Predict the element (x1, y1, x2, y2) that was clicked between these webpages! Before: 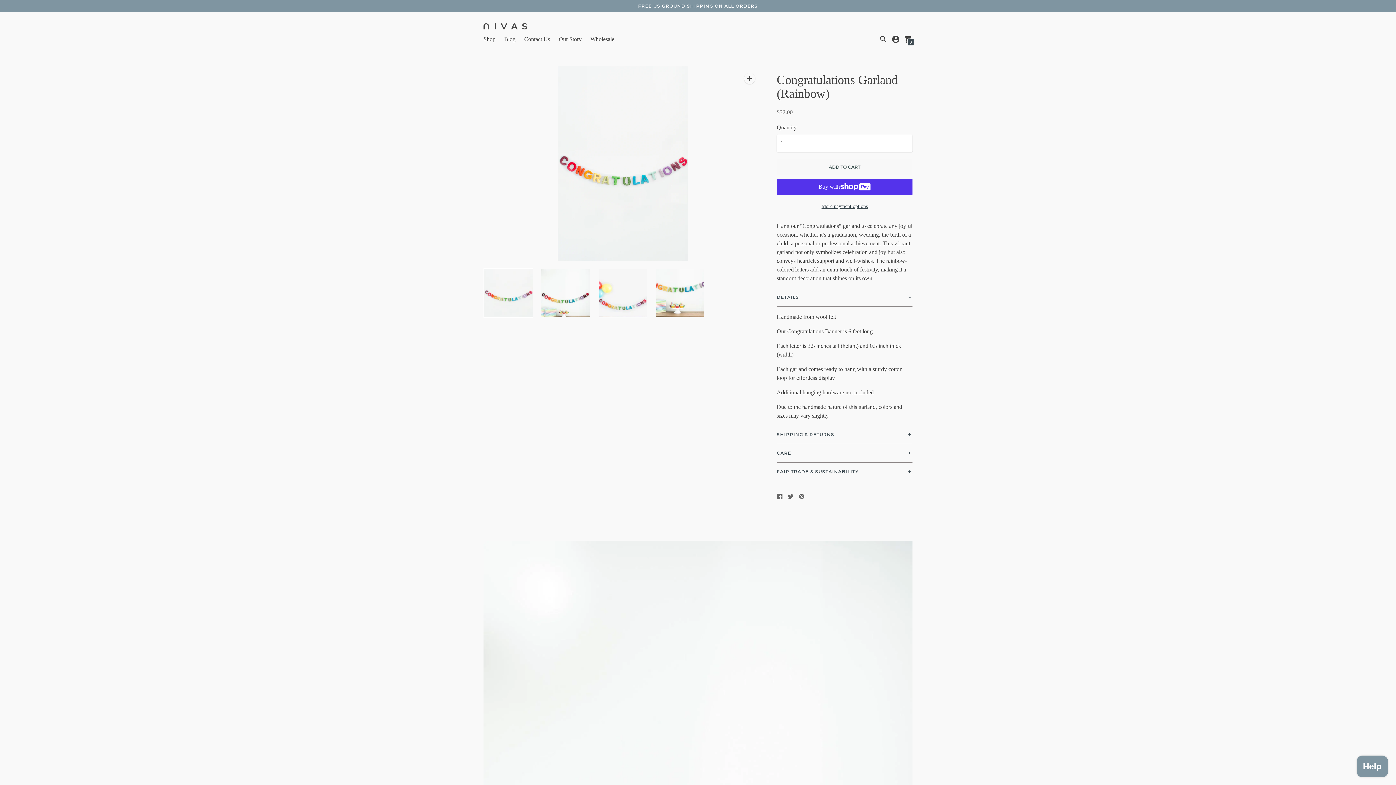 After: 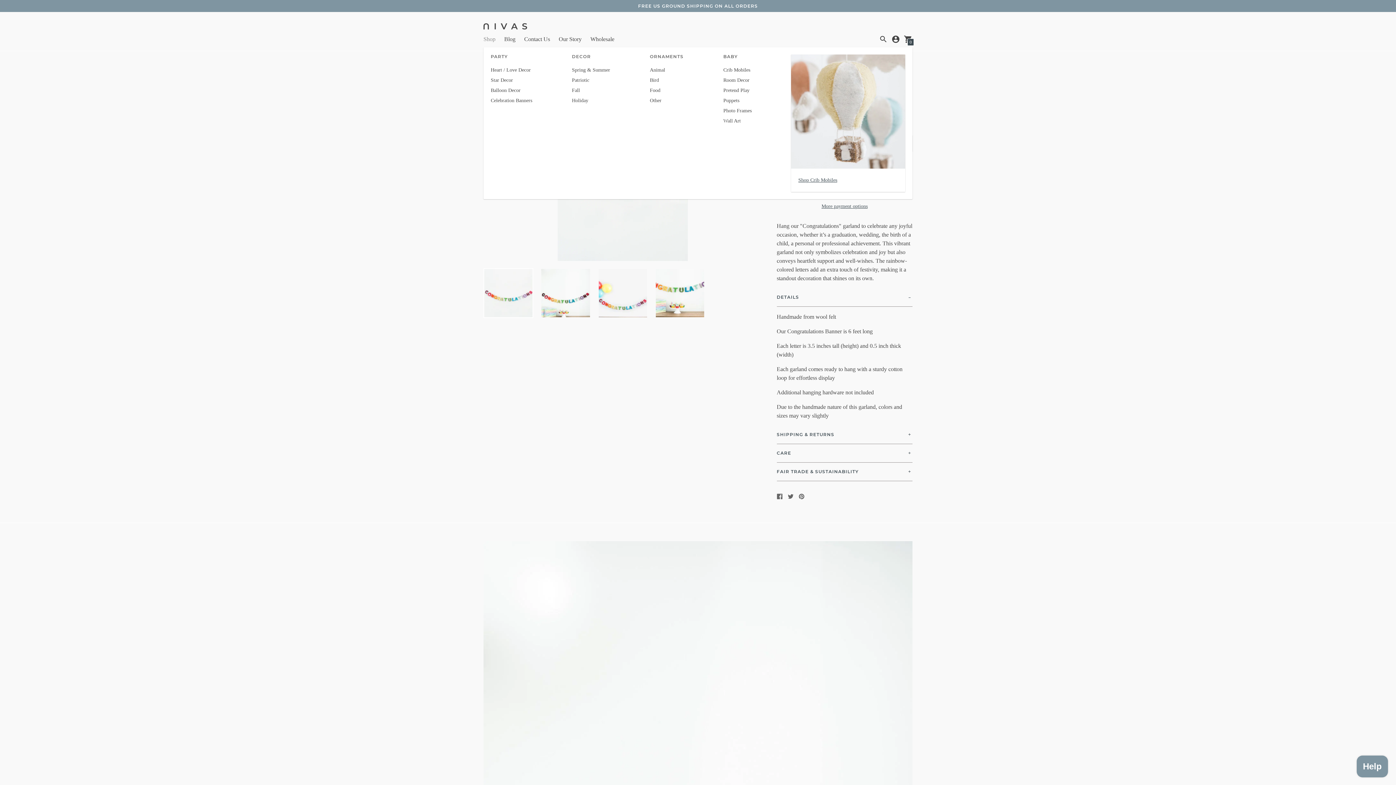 Action: bbox: (483, 35, 495, 42) label: Shop